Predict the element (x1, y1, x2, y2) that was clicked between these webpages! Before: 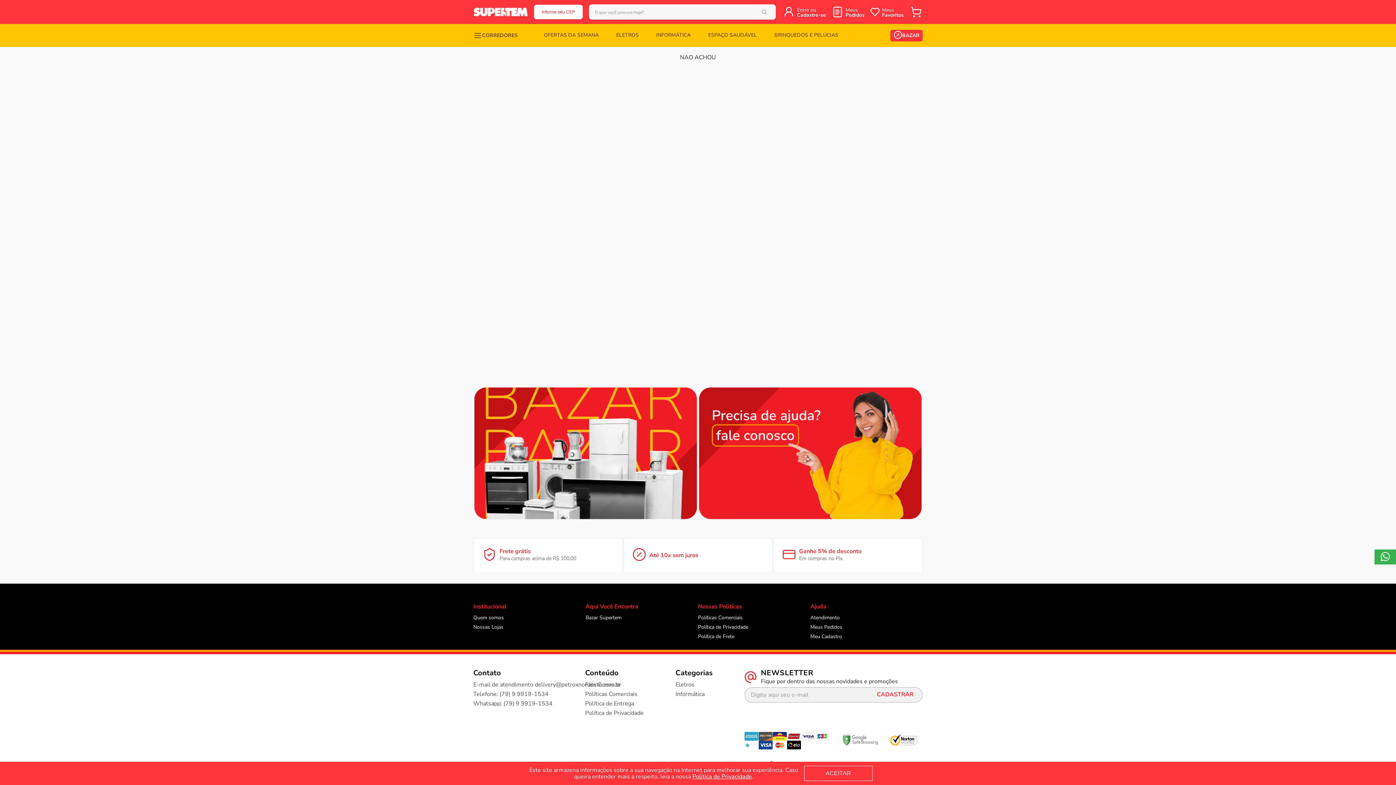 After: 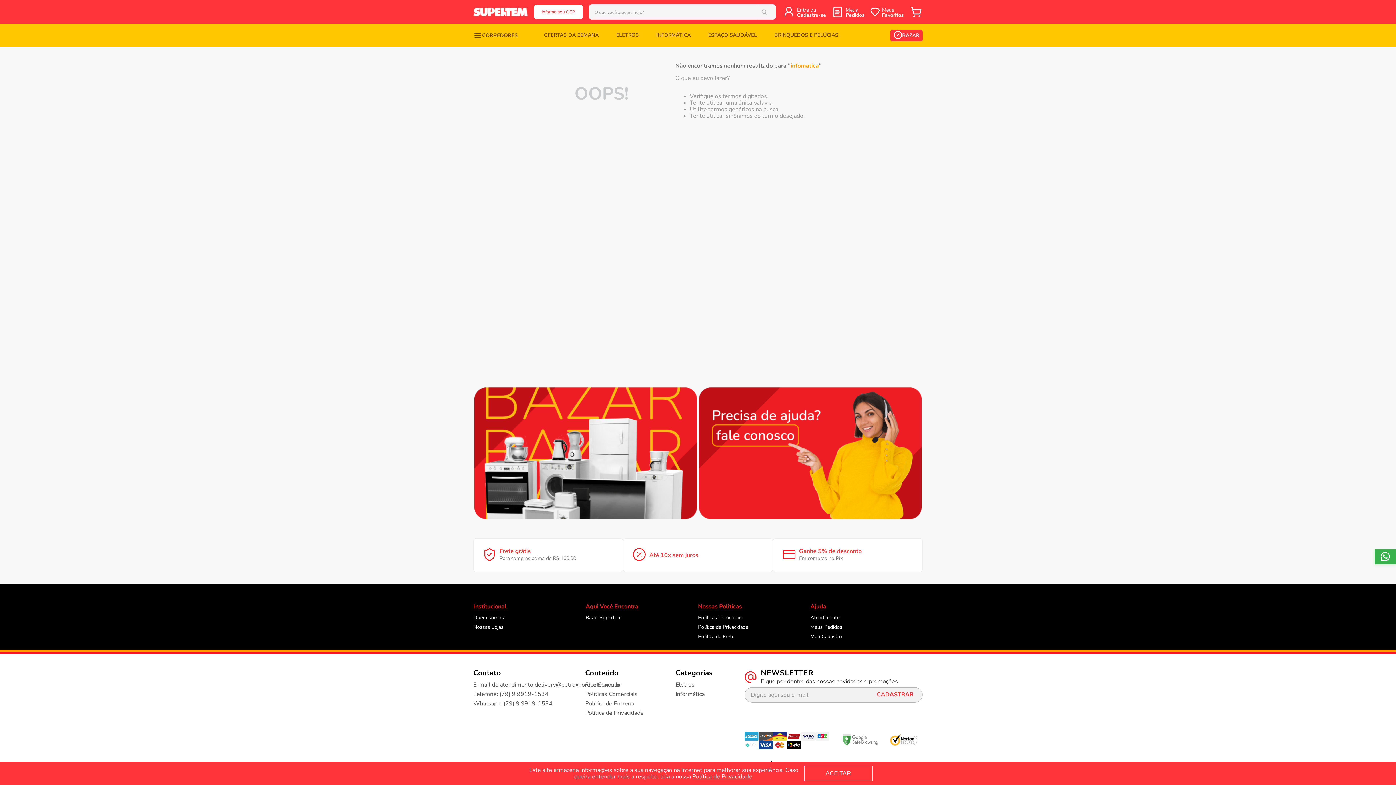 Action: label: Informática bbox: (675, 690, 704, 698)